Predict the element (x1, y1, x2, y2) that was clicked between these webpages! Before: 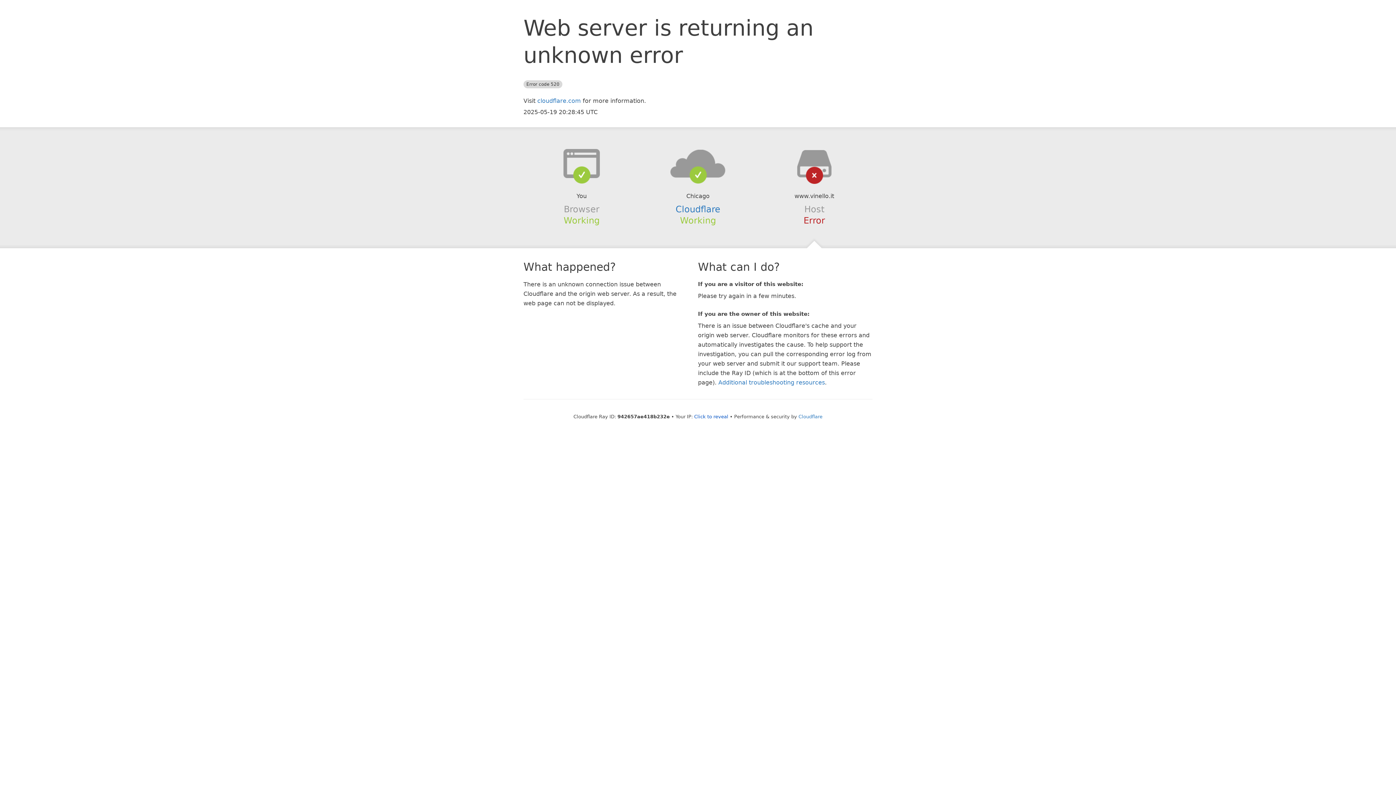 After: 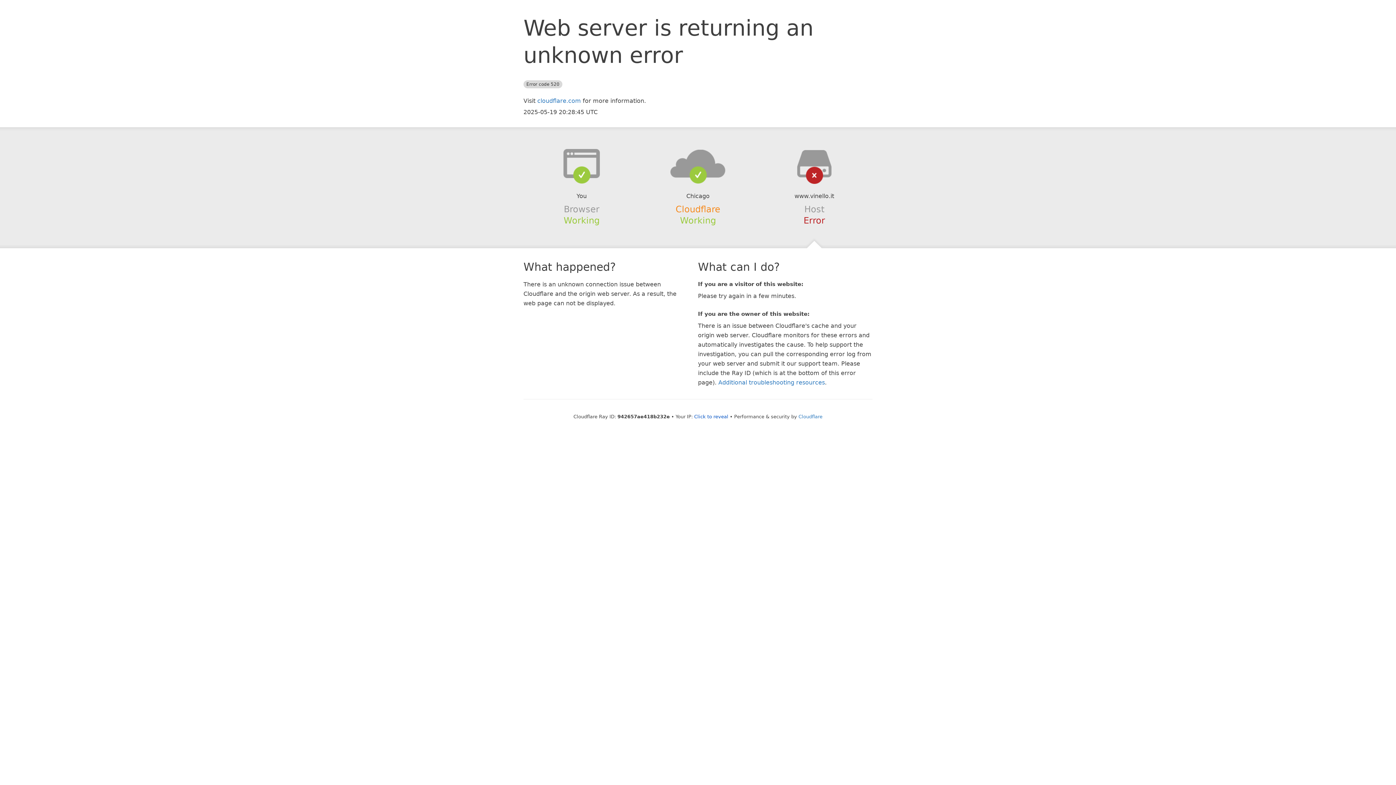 Action: bbox: (675, 204, 720, 214) label: Cloudflare